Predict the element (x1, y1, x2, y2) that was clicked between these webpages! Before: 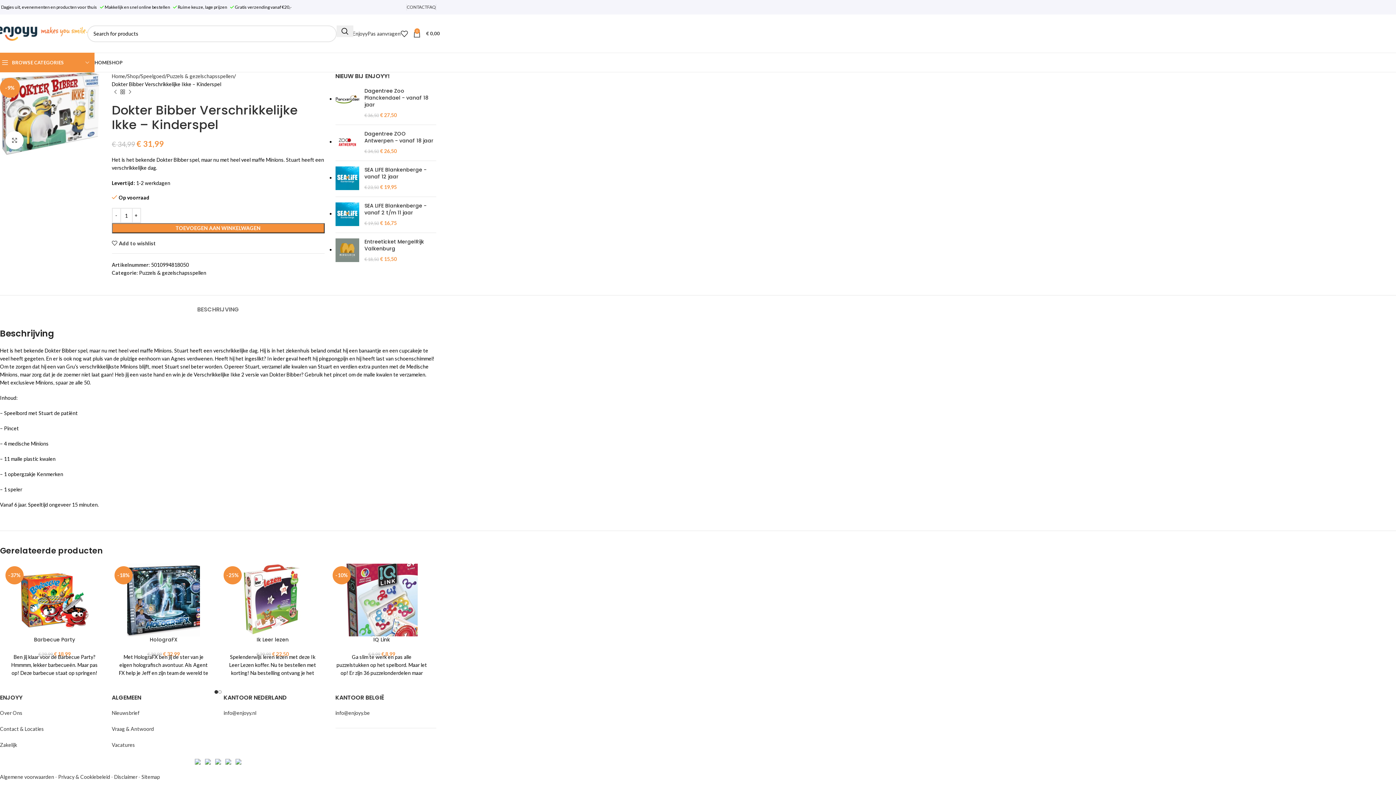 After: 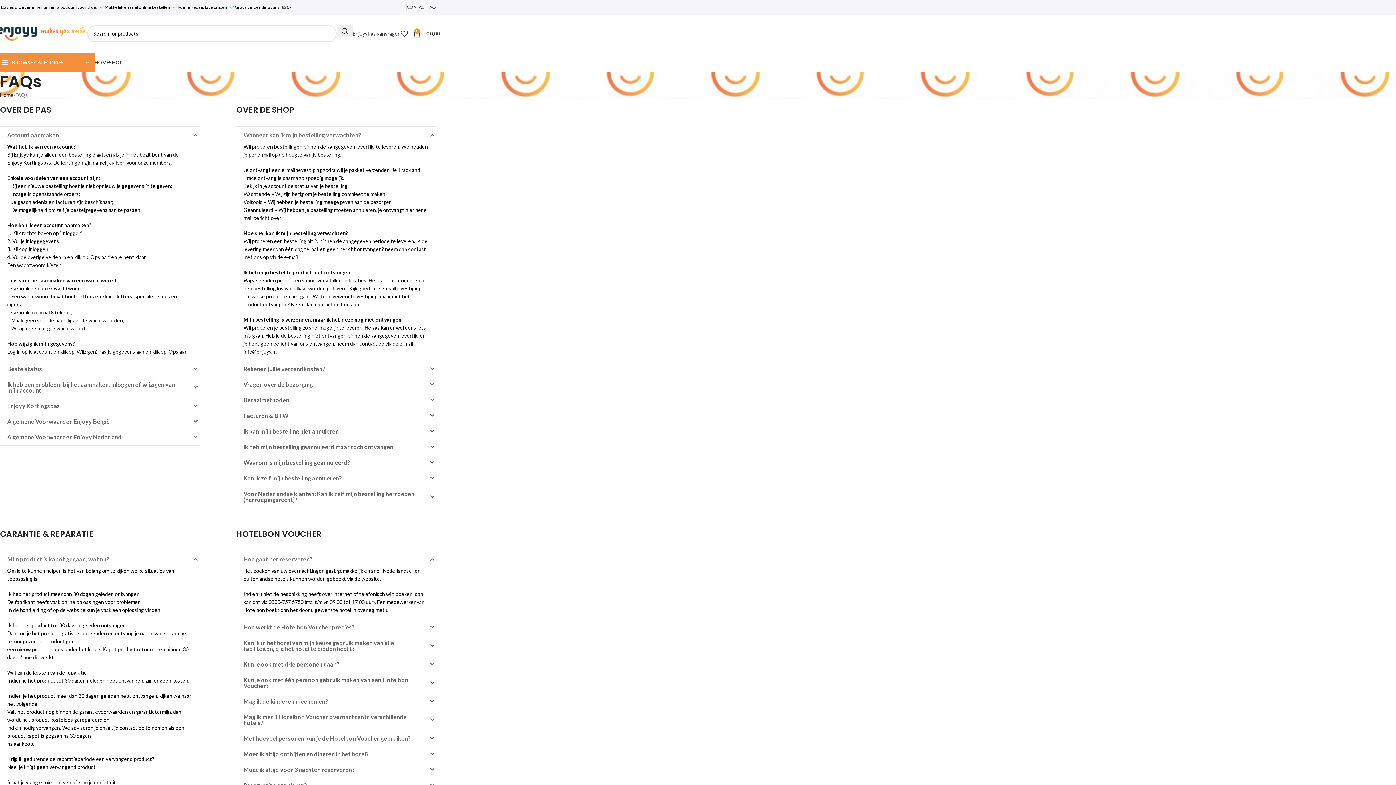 Action: bbox: (111, 726, 154, 732) label: Vraag & Antwoord